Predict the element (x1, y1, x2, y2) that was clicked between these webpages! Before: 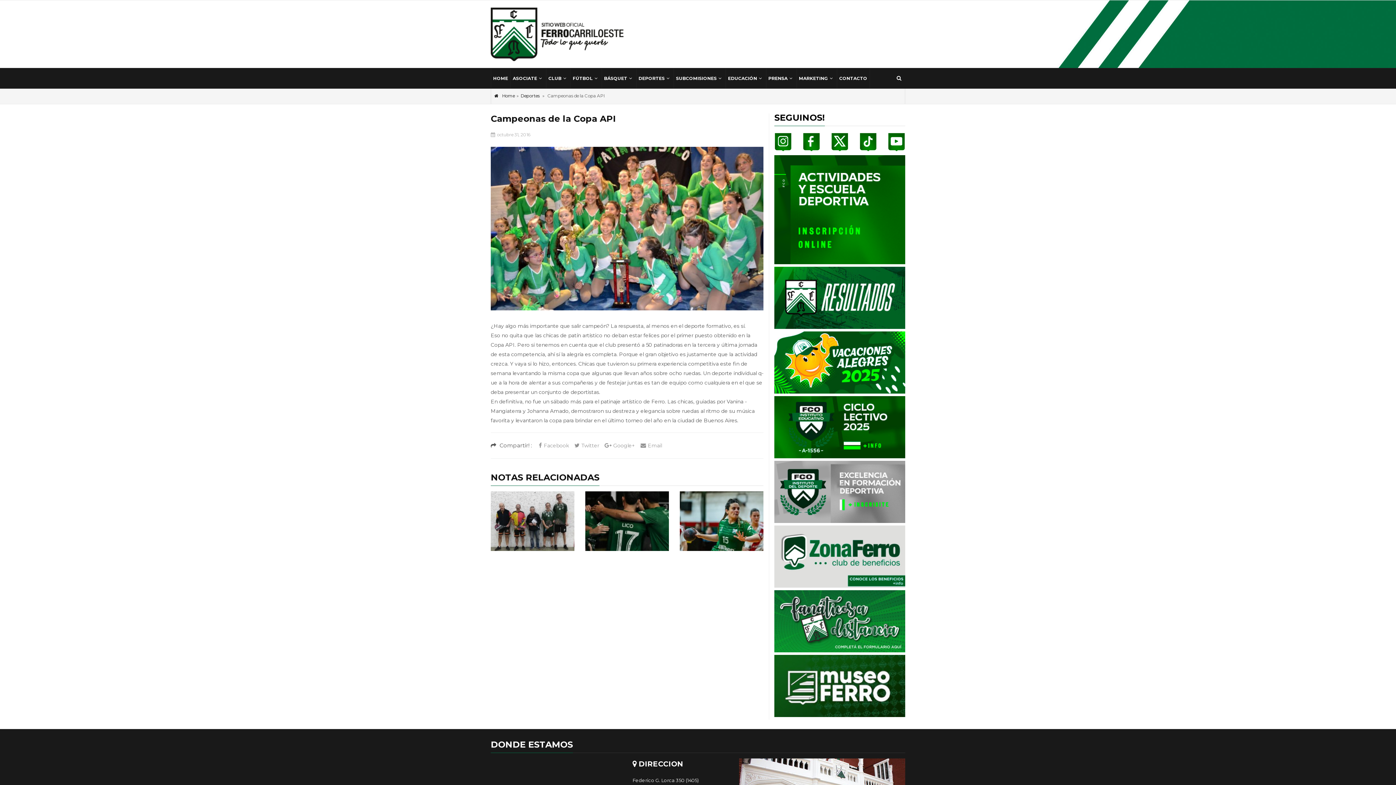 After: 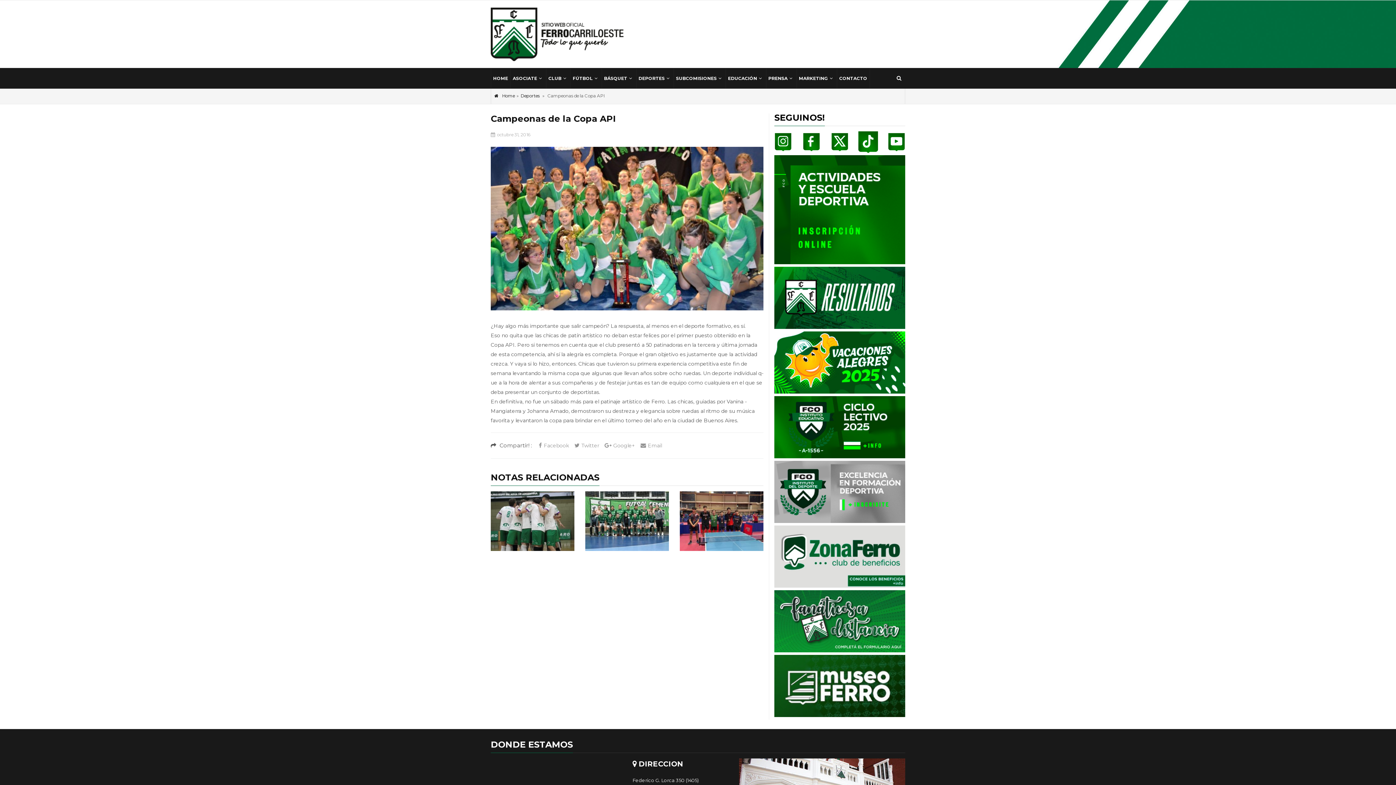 Action: bbox: (857, 131, 878, 152)